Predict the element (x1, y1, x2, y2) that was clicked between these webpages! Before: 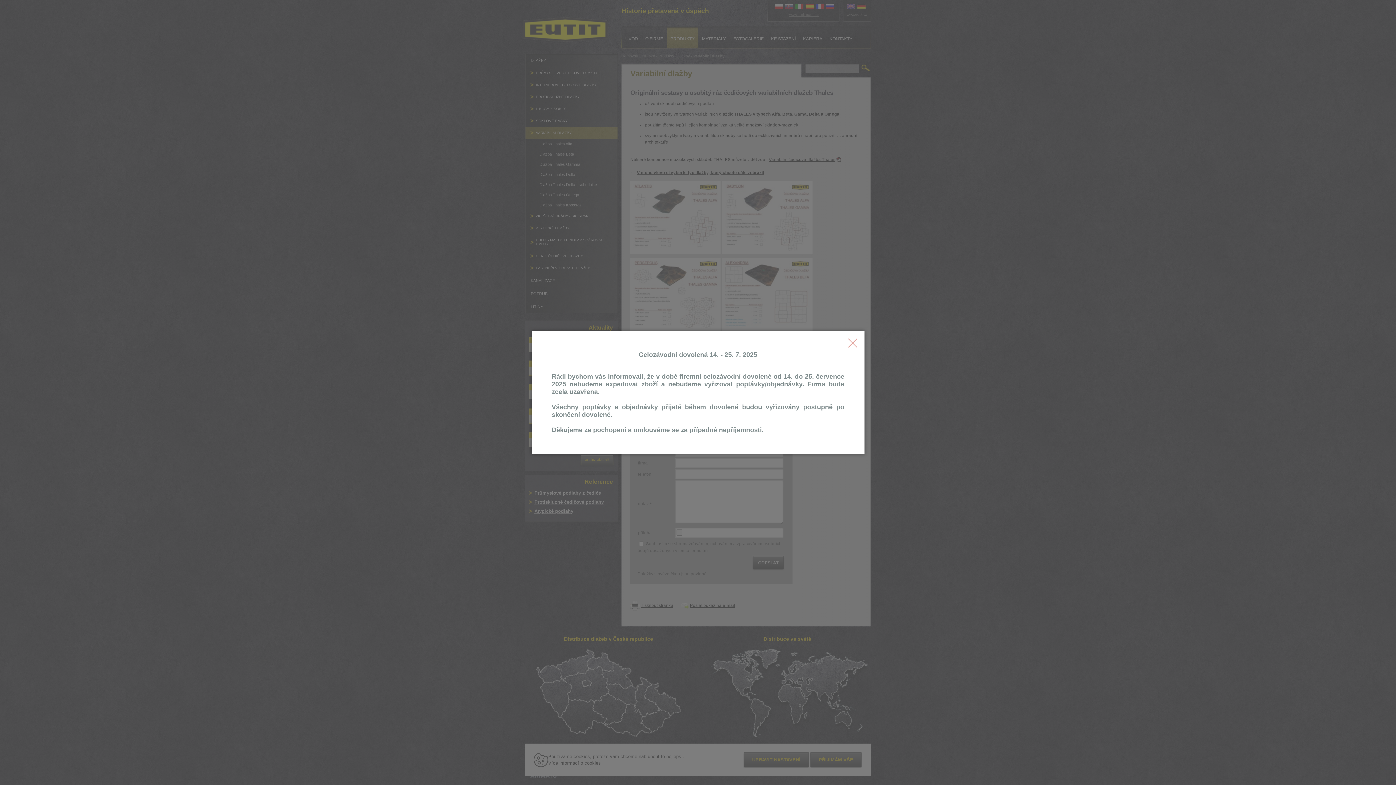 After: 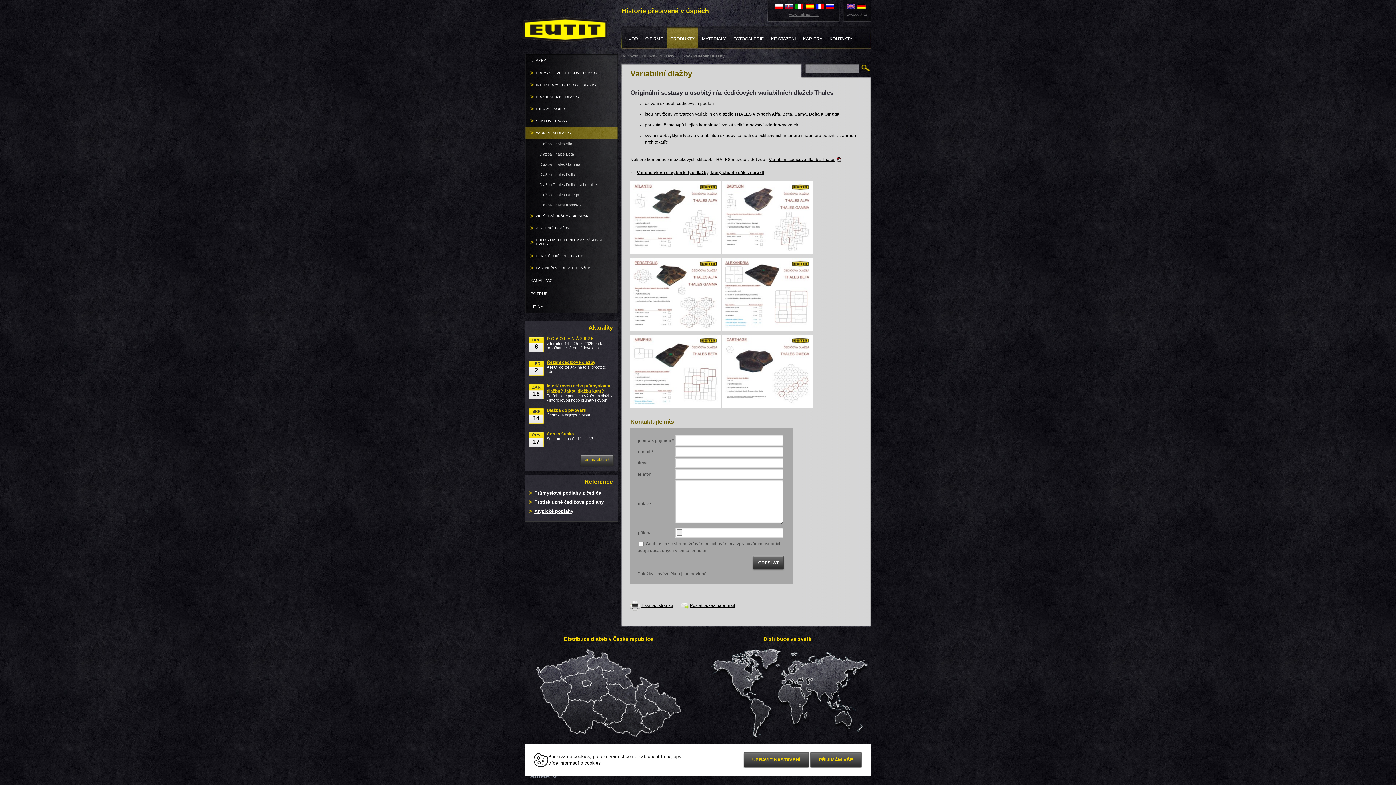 Action: bbox: (848, 338, 857, 348)